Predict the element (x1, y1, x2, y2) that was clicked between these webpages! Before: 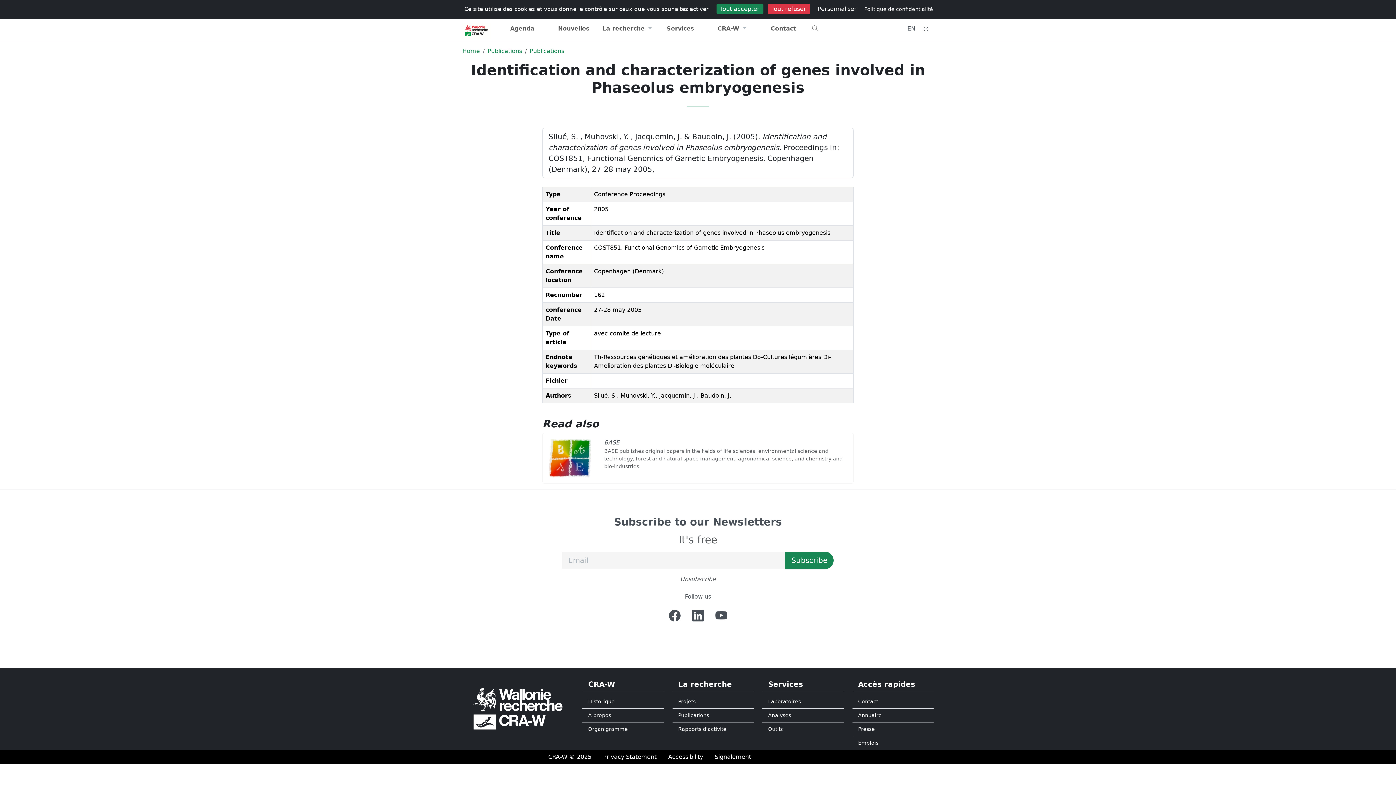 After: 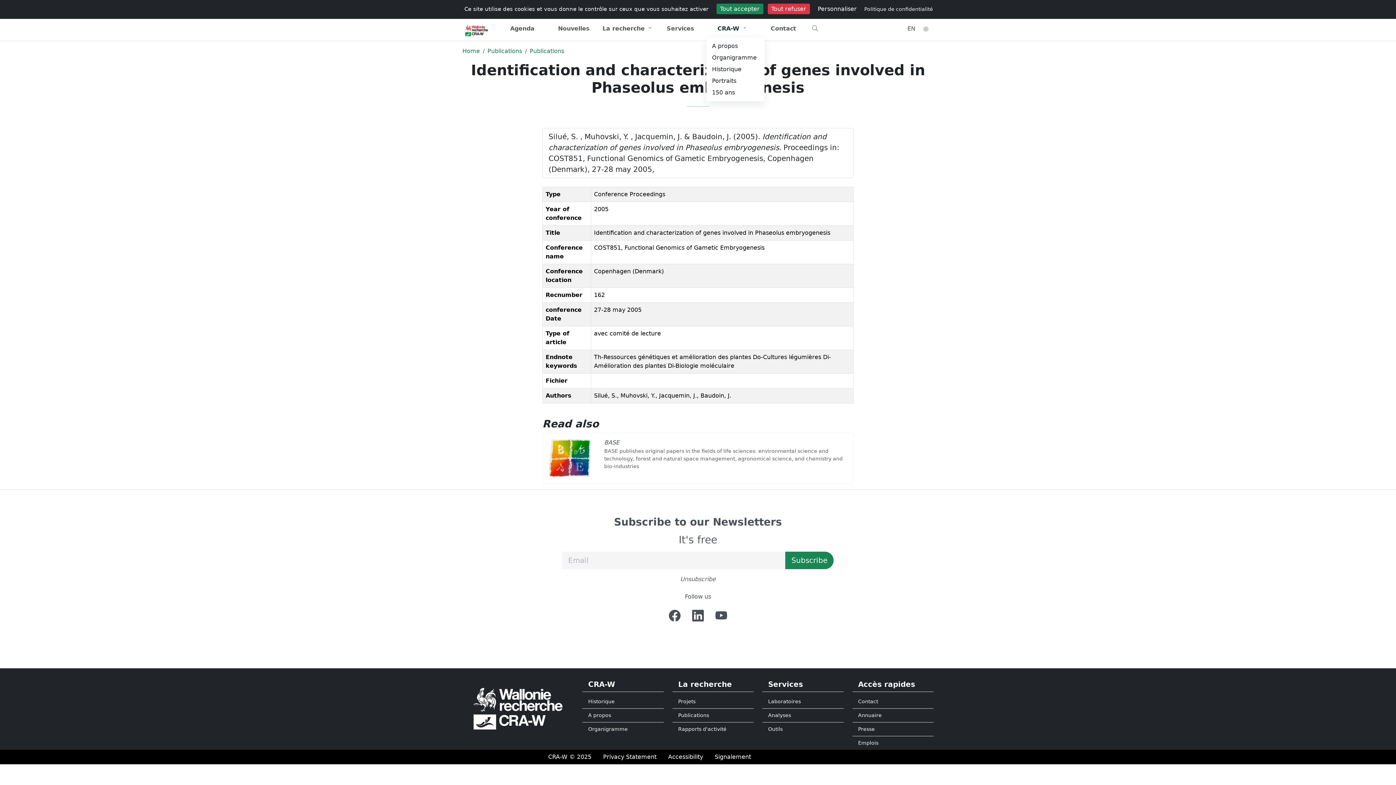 Action: bbox: (706, 21, 757, 36) label: CRA-W